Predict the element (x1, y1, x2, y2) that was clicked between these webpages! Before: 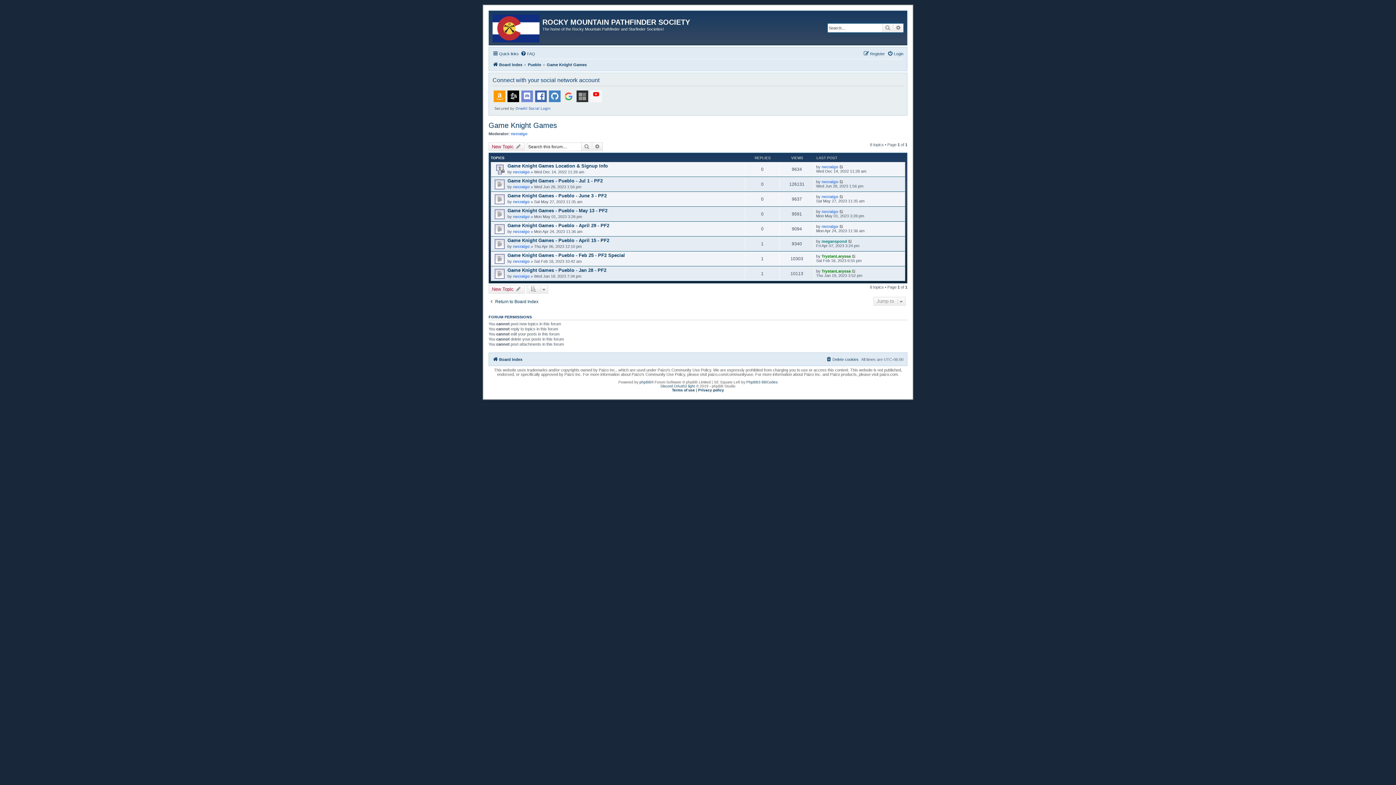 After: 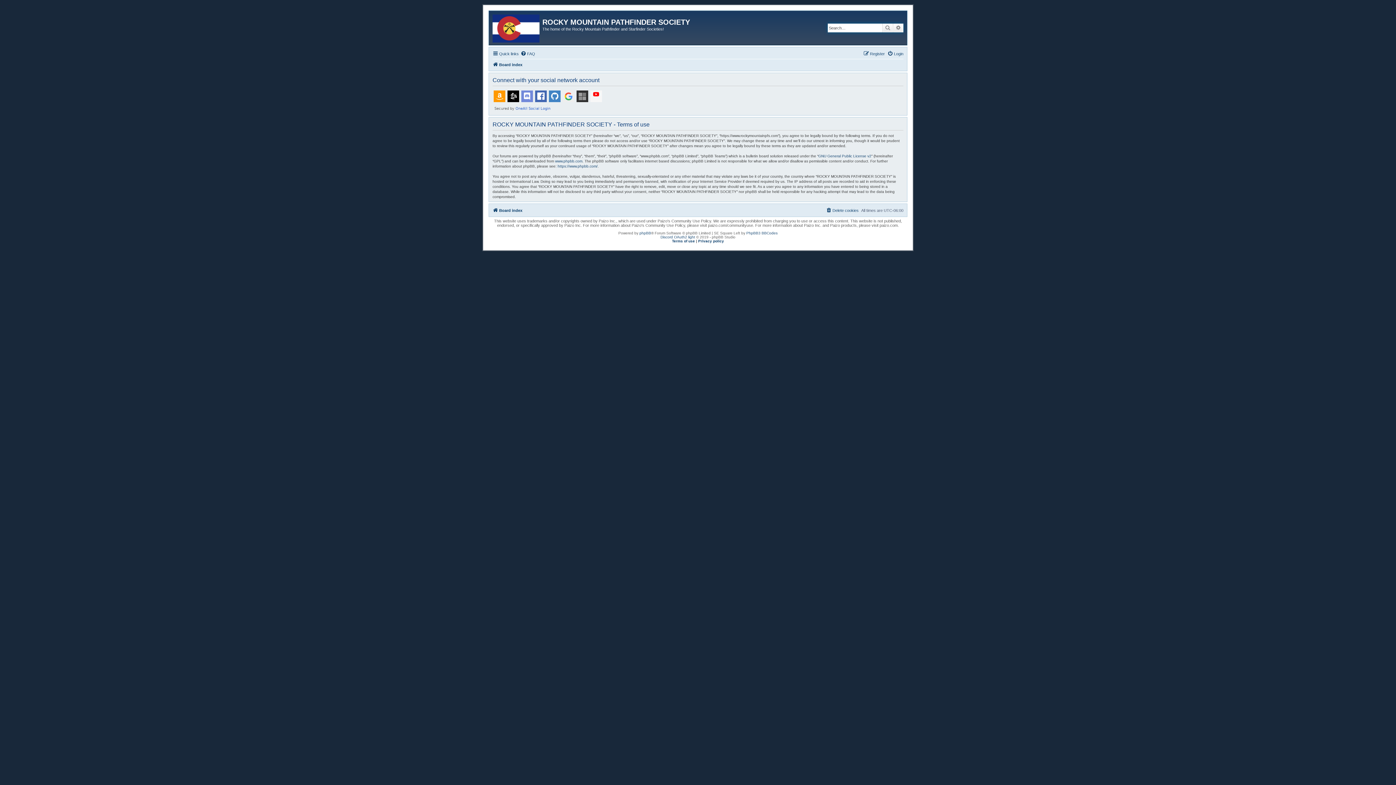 Action: bbox: (672, 388, 695, 392) label: Terms of use